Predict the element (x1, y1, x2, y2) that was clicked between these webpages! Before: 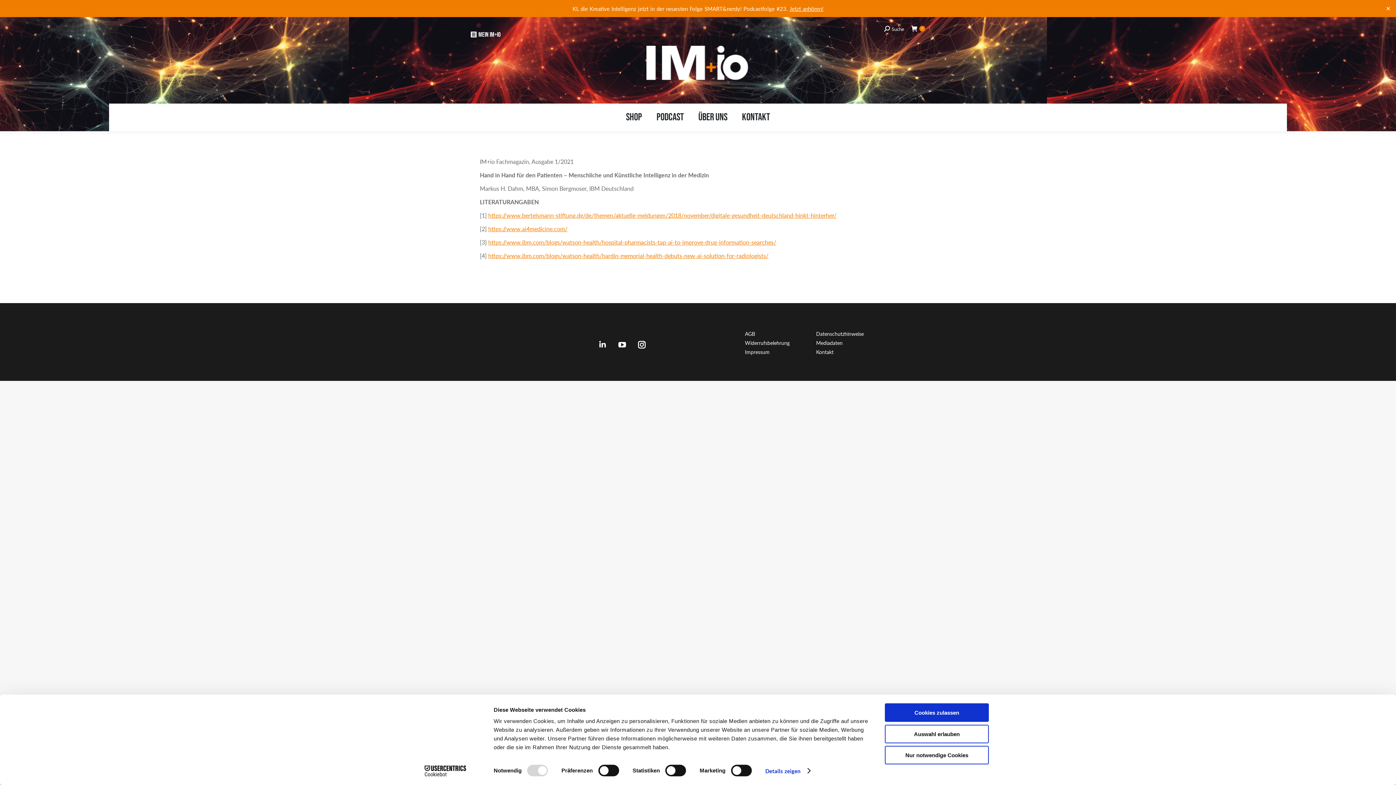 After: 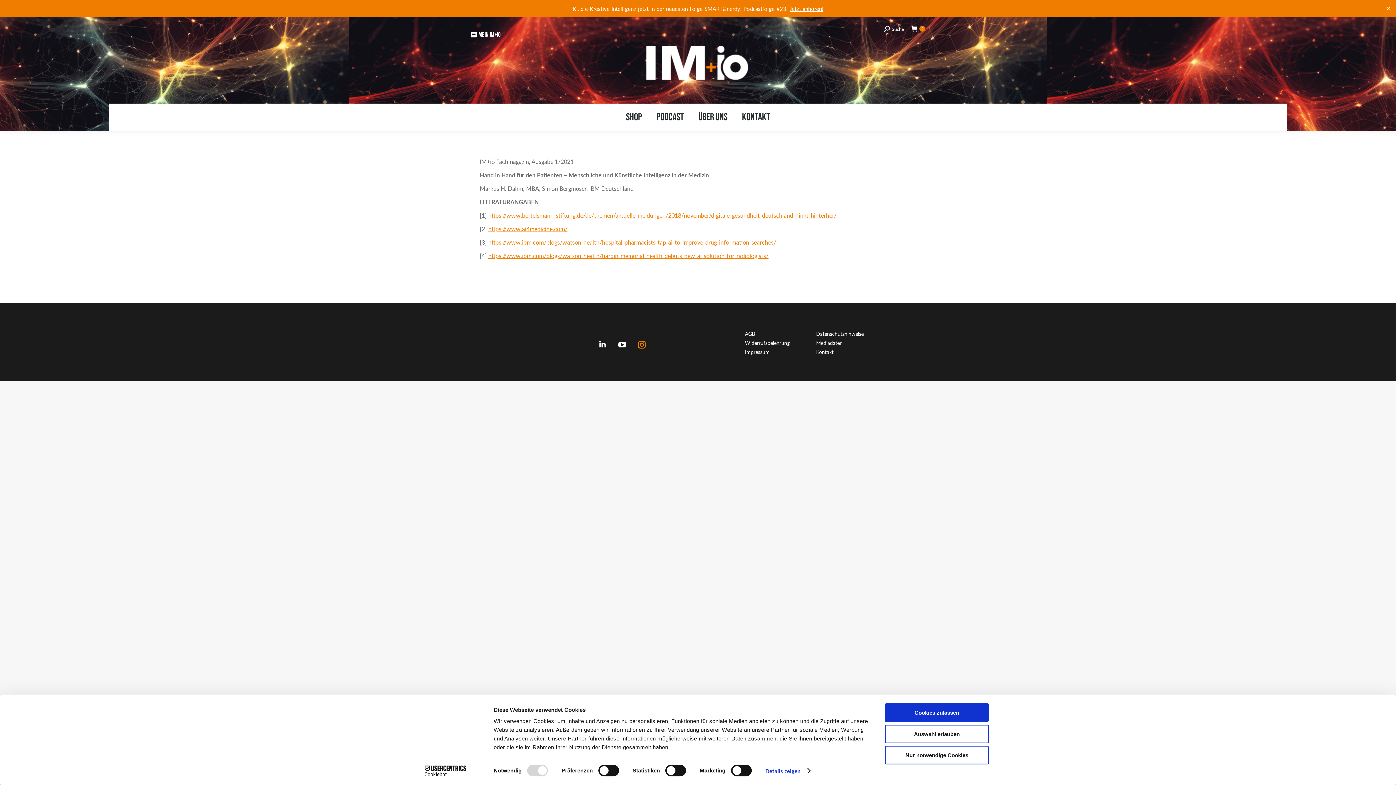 Action: bbox: (632, 340, 651, 349) label: Instagram